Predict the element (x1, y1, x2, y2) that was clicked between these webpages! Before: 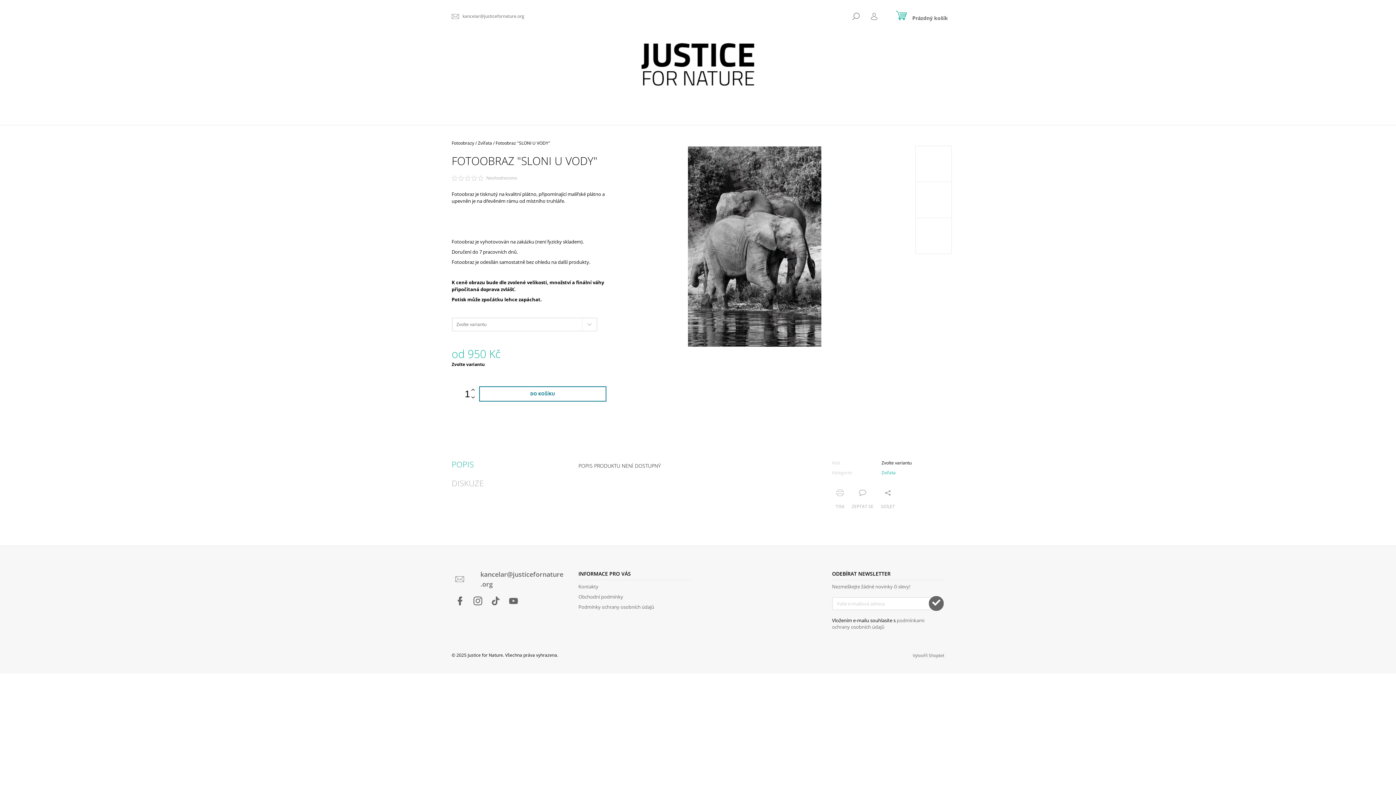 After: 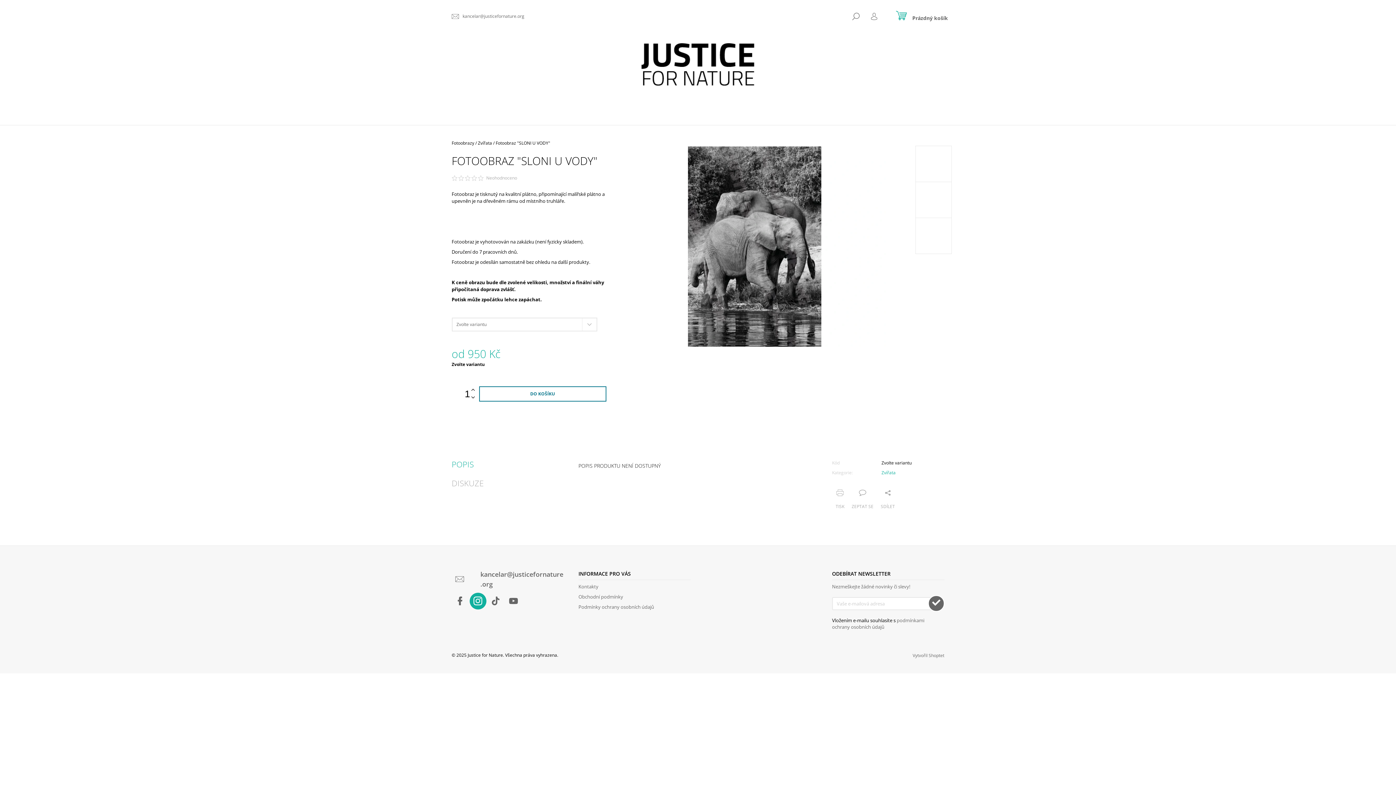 Action: bbox: (469, 593, 486, 609) label: Instagram